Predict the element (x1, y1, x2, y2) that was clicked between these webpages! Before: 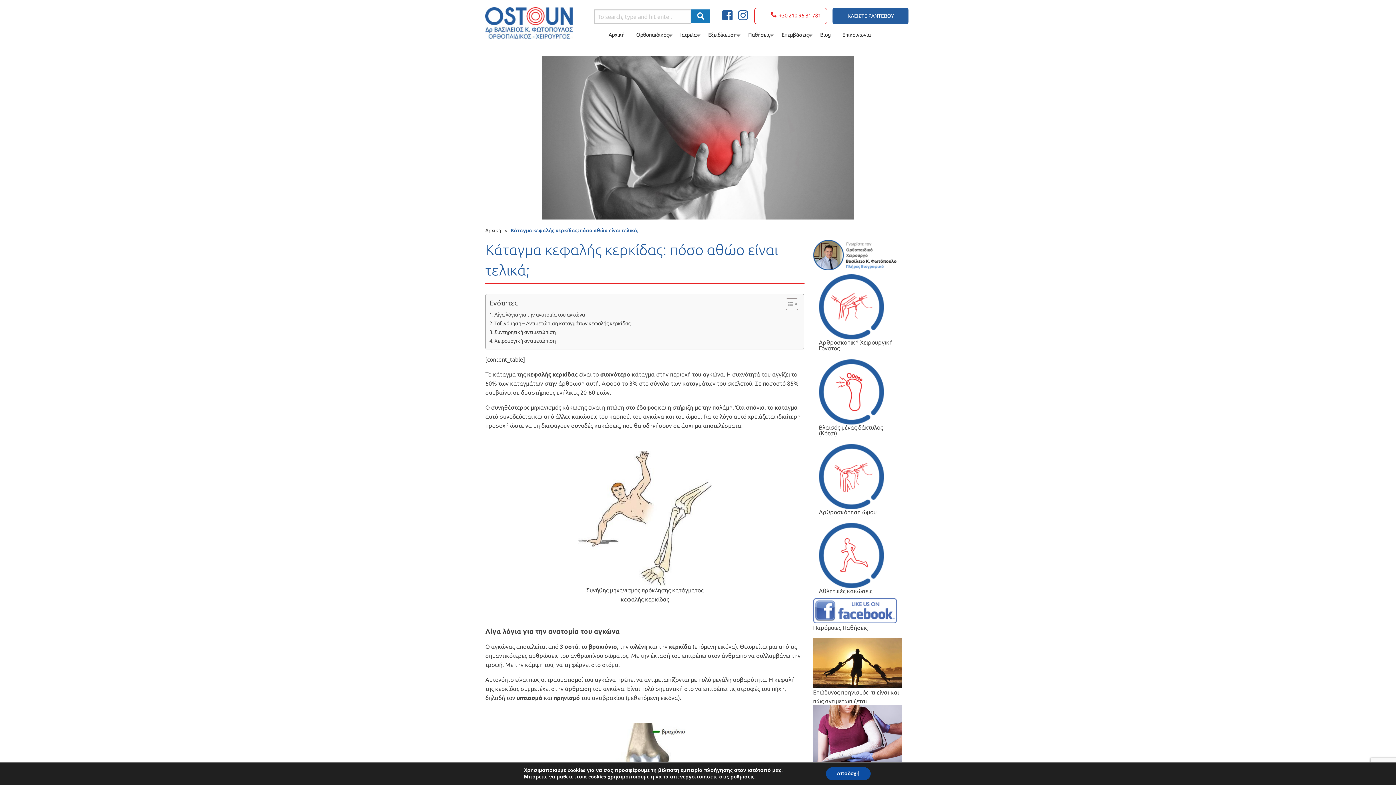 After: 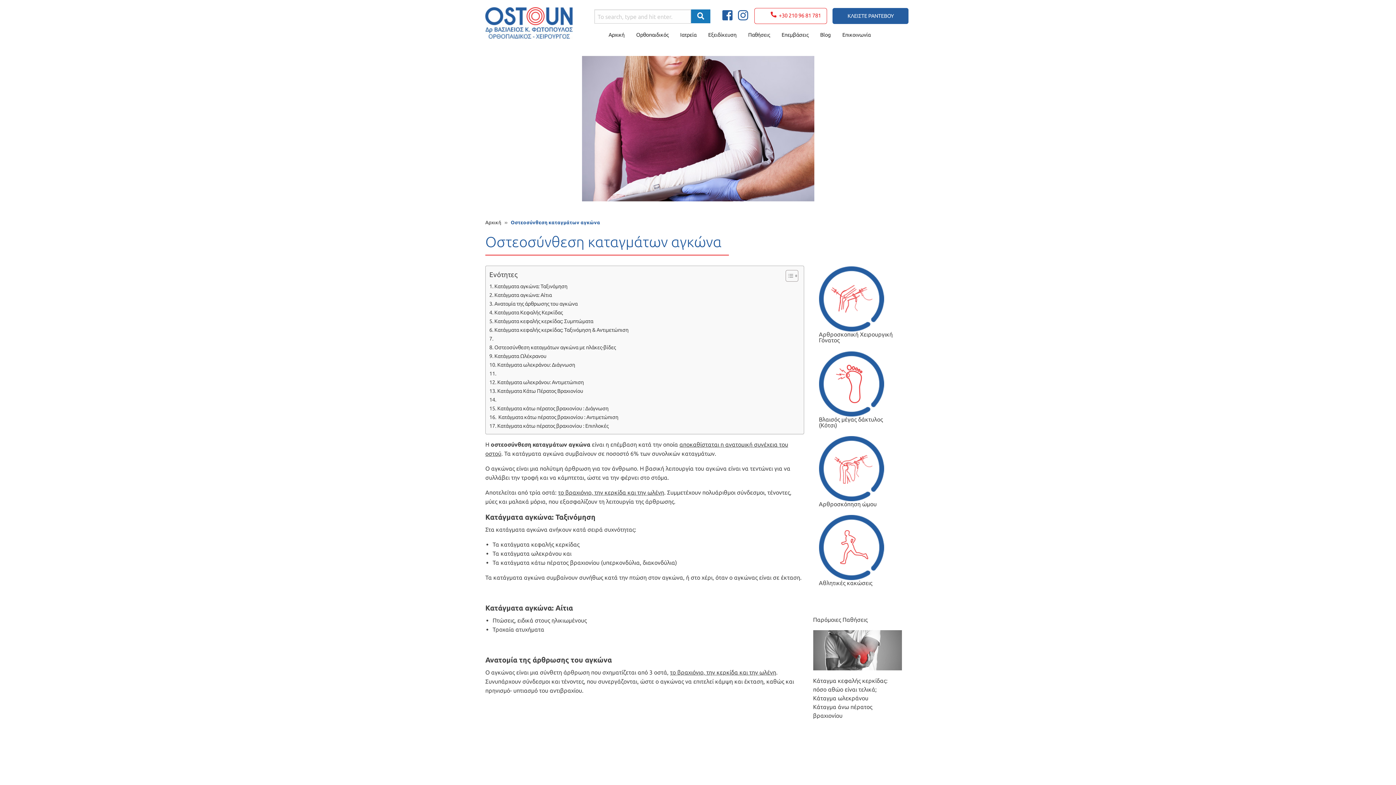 Action: bbox: (813, 731, 902, 738)